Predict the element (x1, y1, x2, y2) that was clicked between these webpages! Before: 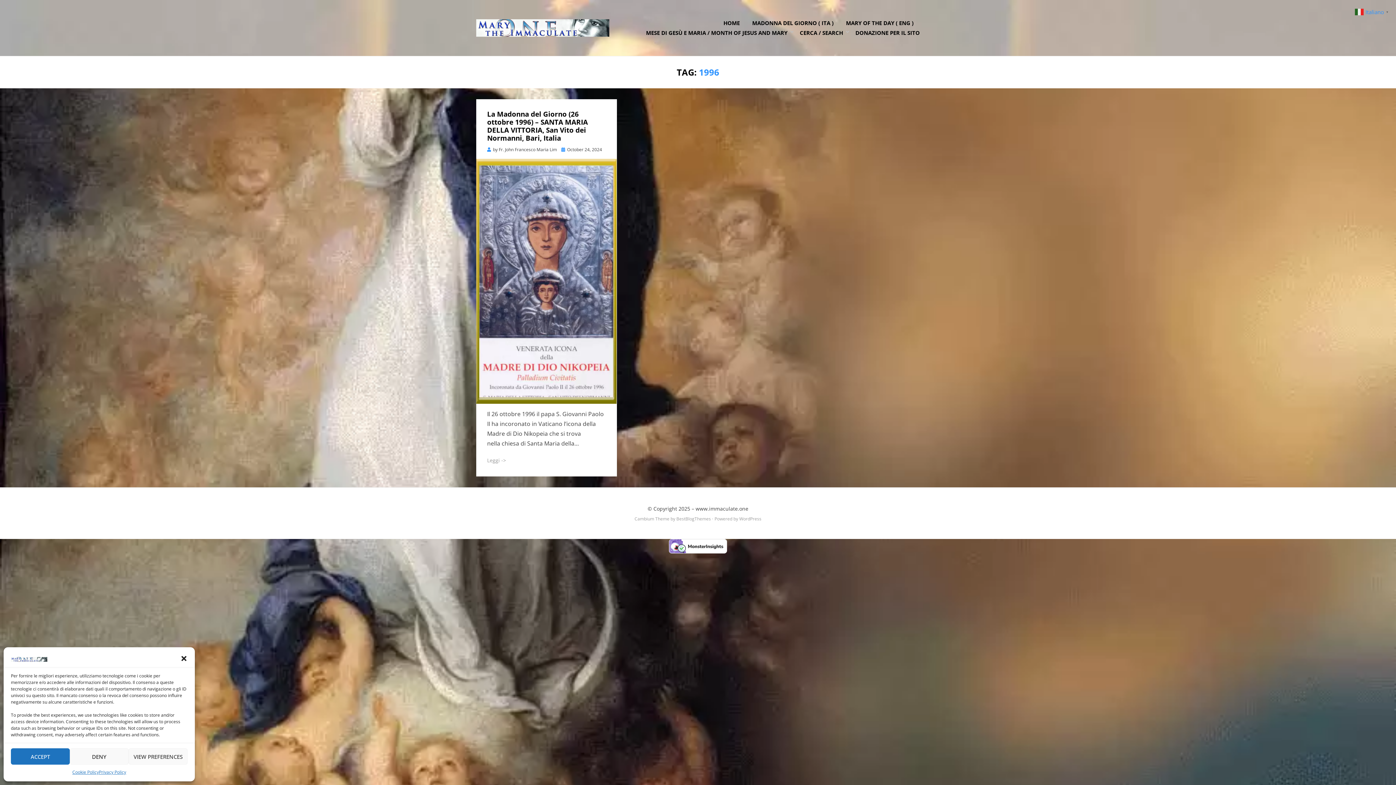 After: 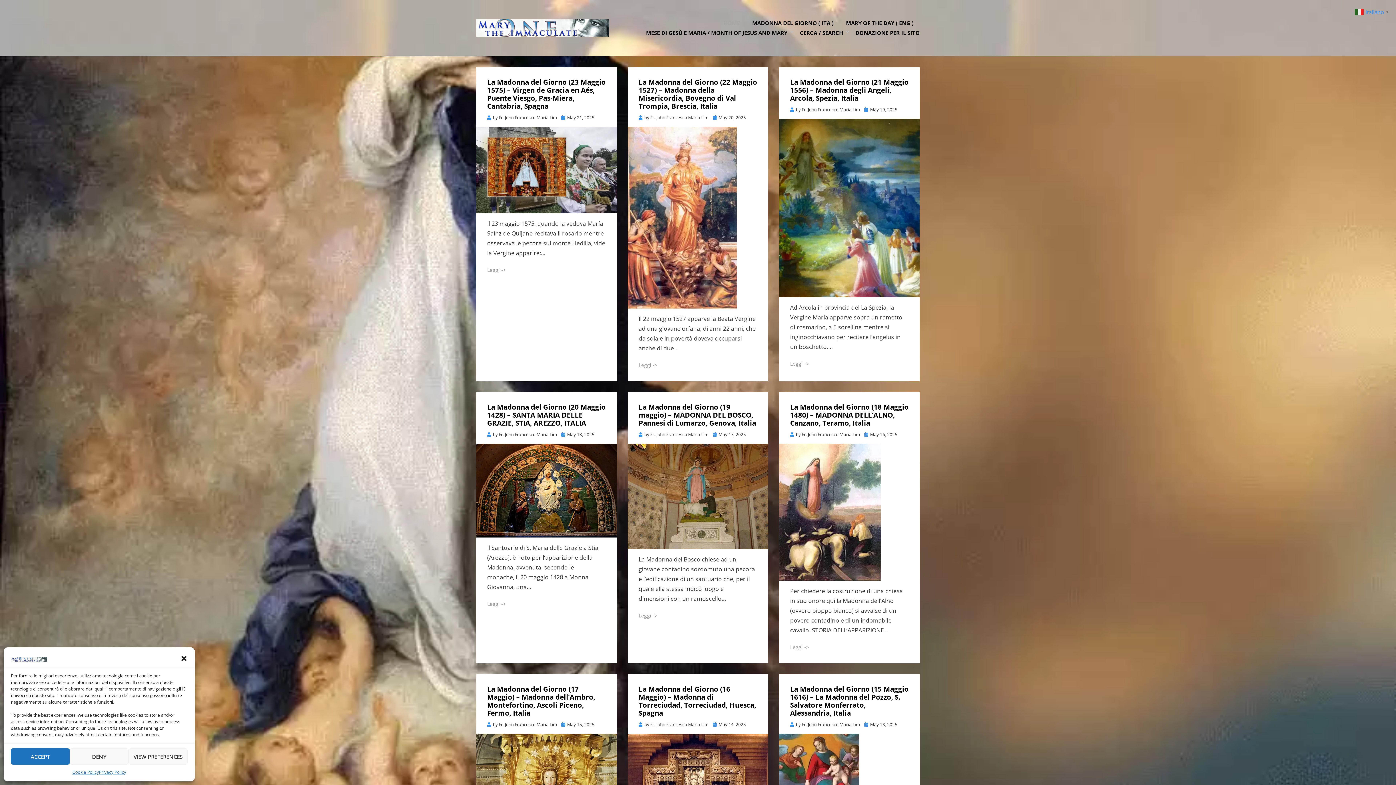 Action: label: www.immaculate.one bbox: (695, 505, 748, 512)